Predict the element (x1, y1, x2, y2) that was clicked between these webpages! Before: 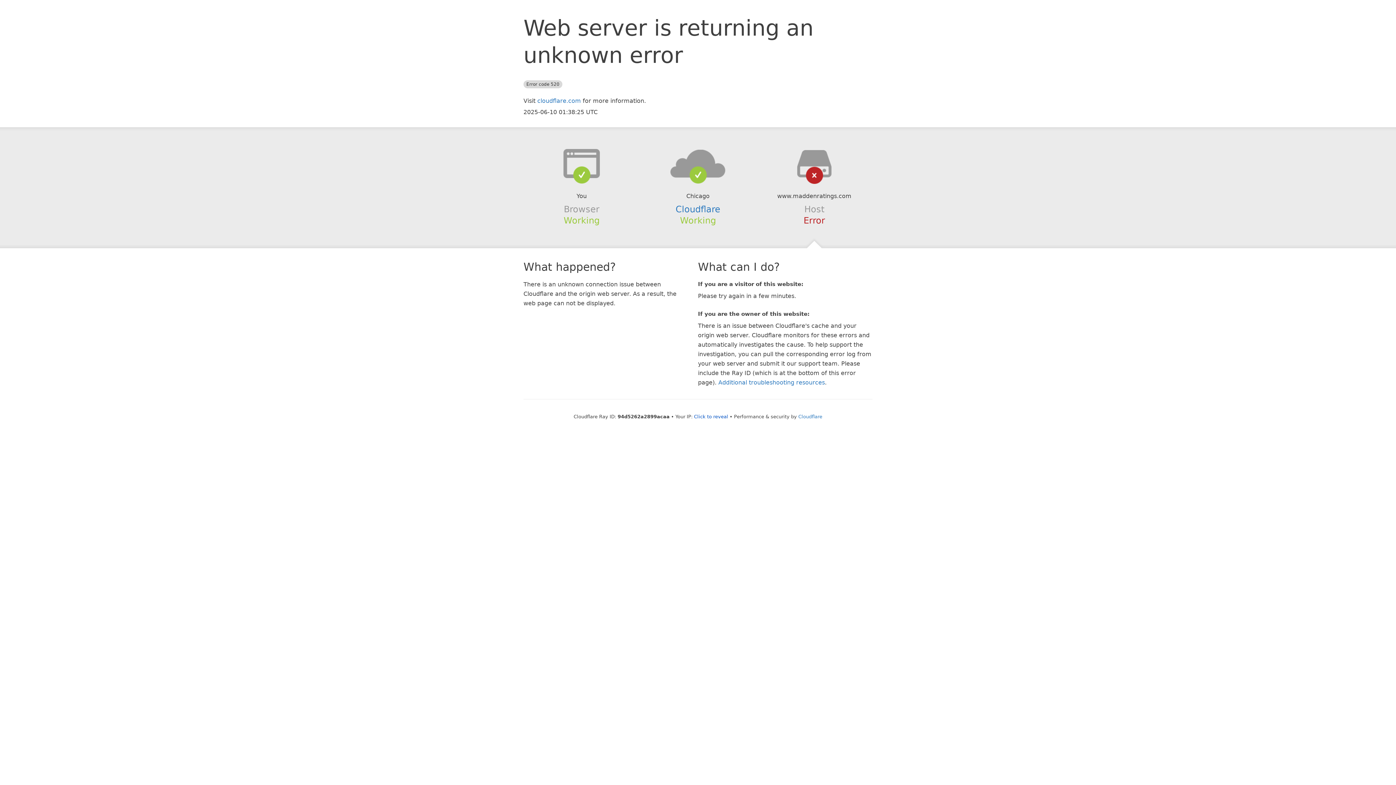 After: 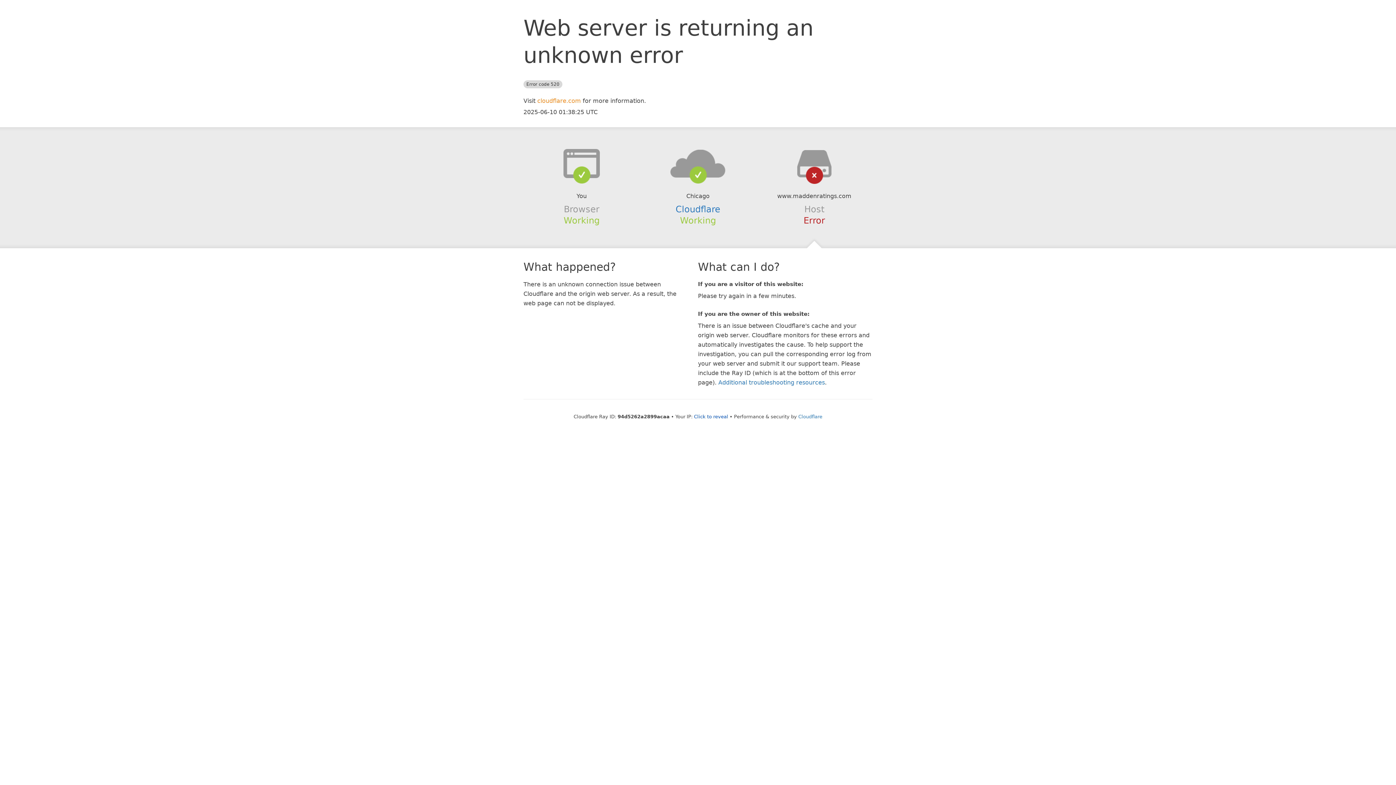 Action: bbox: (537, 97, 581, 104) label: cloudflare.com